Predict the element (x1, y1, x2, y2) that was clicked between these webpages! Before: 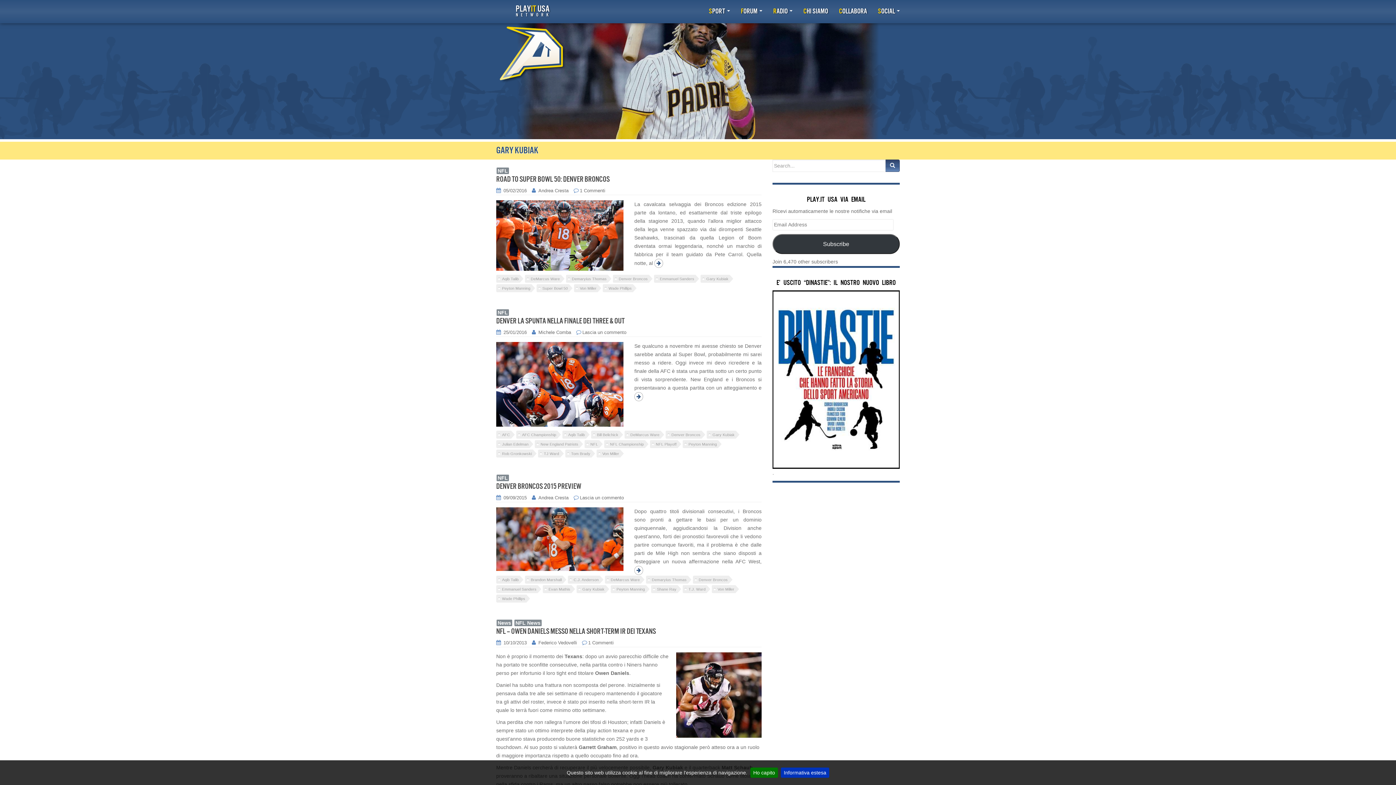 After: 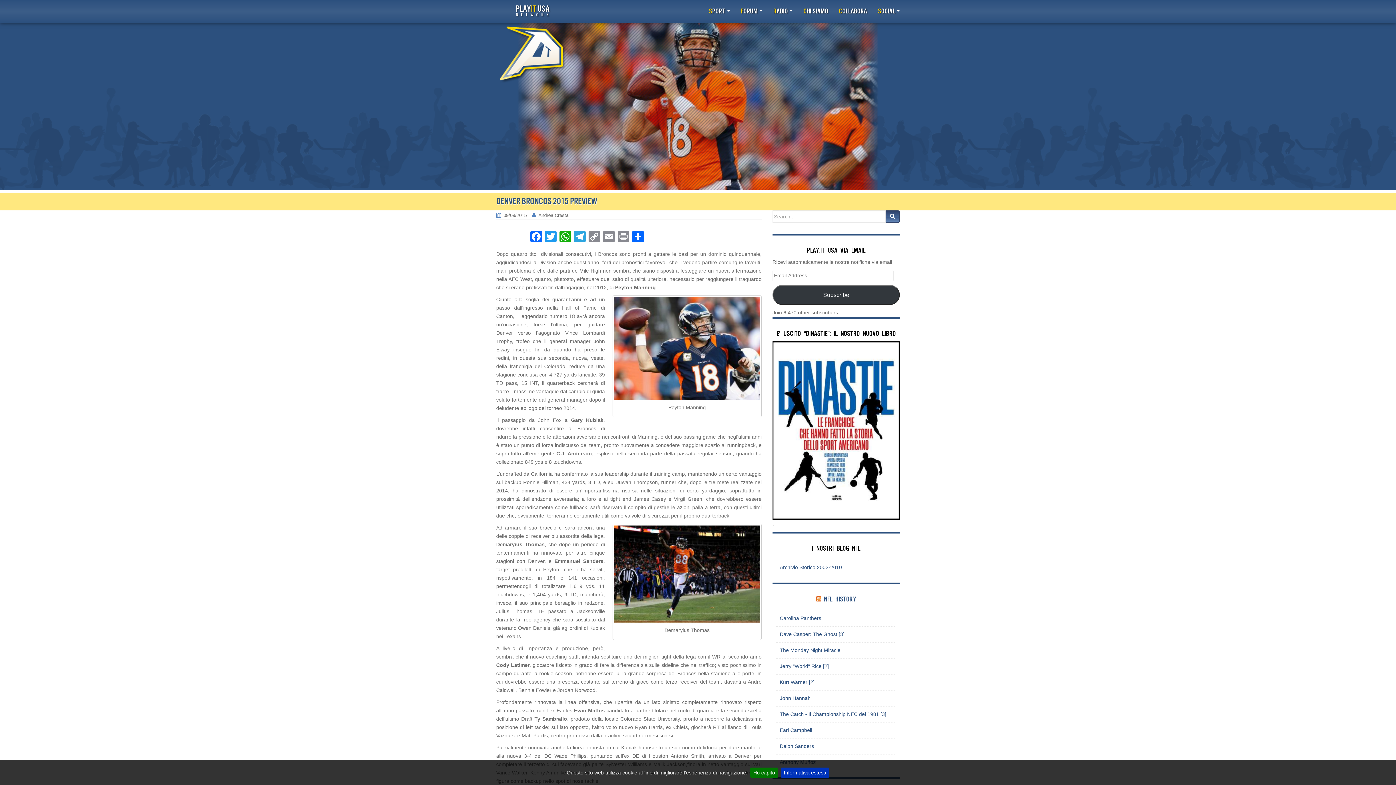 Action: bbox: (634, 566, 643, 575)